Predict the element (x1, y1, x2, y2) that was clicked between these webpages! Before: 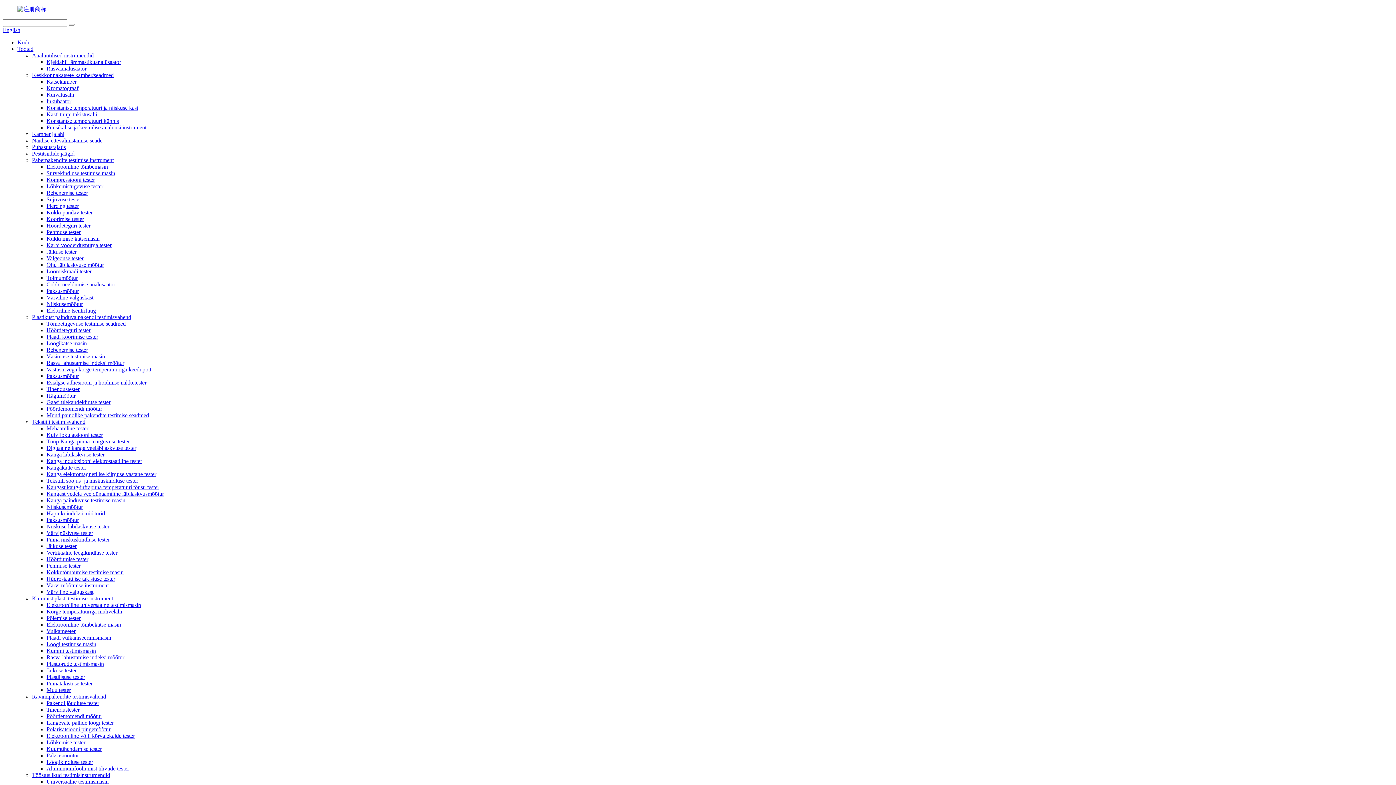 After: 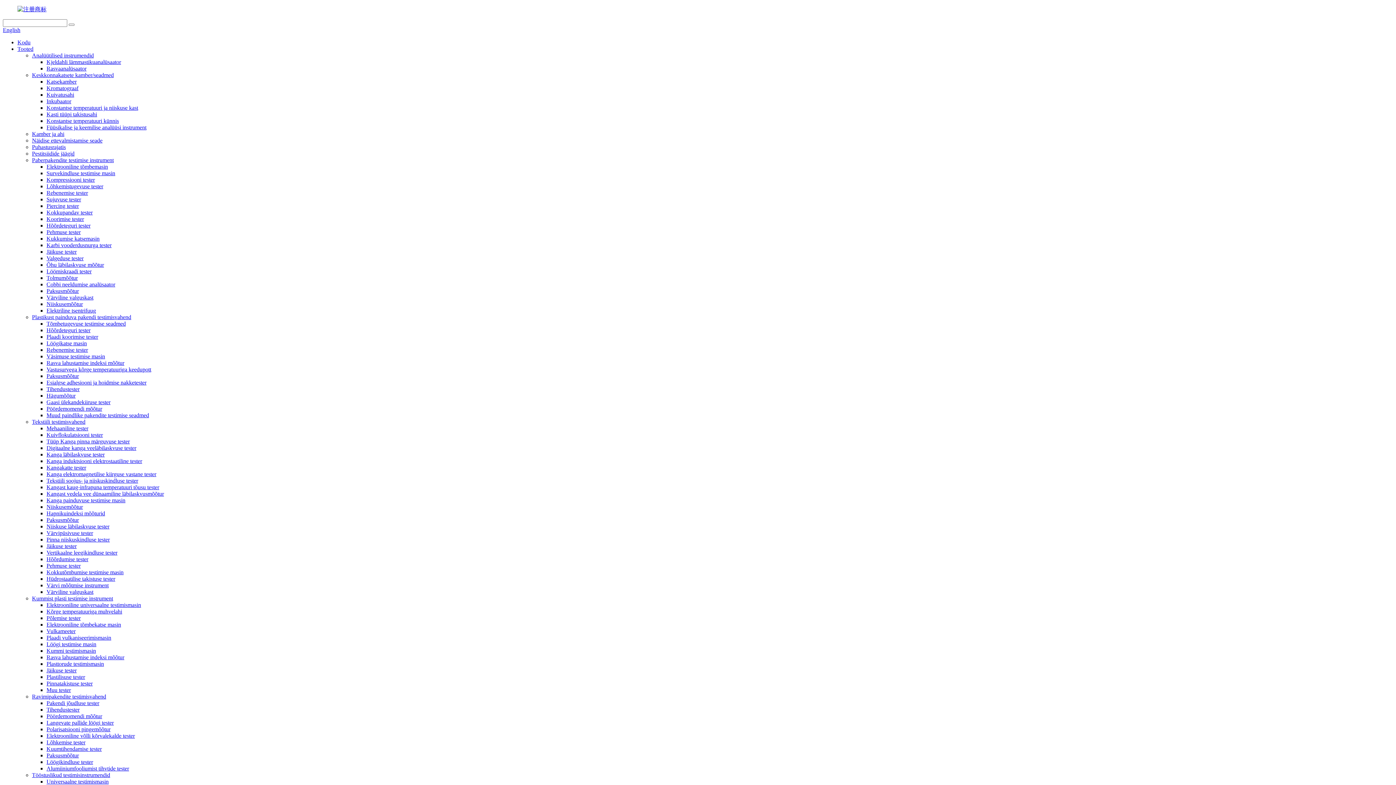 Action: label: Kanga painduvuse testimise masin bbox: (46, 497, 125, 503)